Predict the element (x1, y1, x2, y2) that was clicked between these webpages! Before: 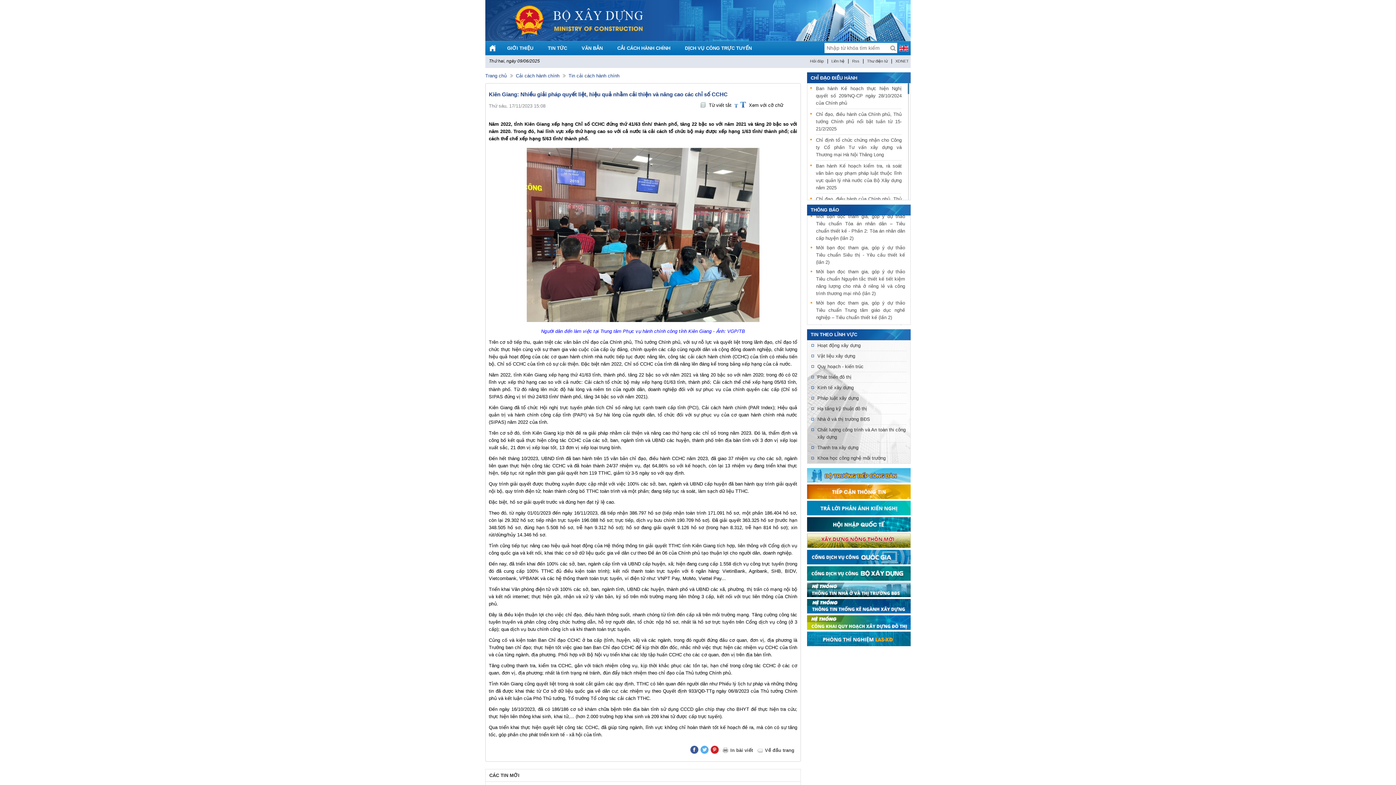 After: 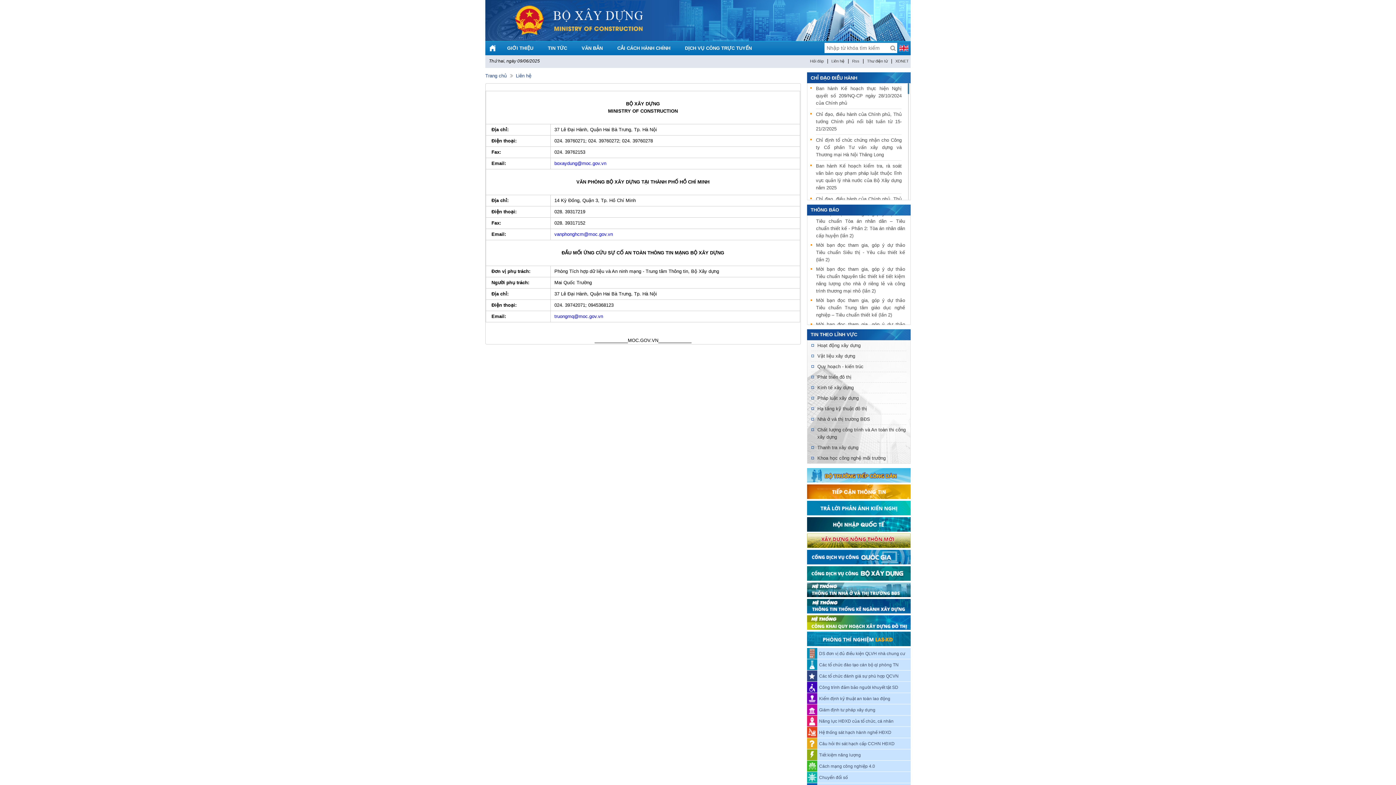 Action: label: Liên hệ bbox: (829, 58, 846, 63)